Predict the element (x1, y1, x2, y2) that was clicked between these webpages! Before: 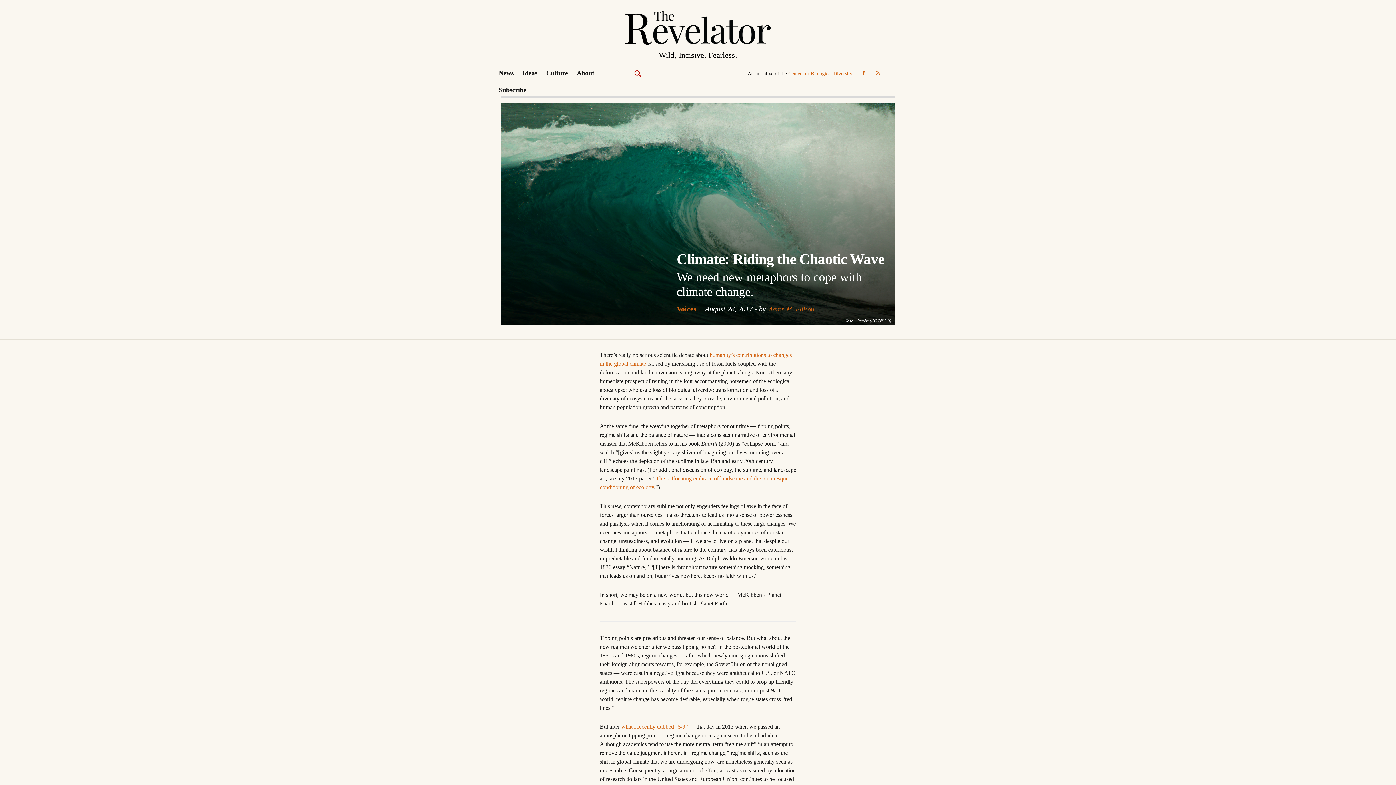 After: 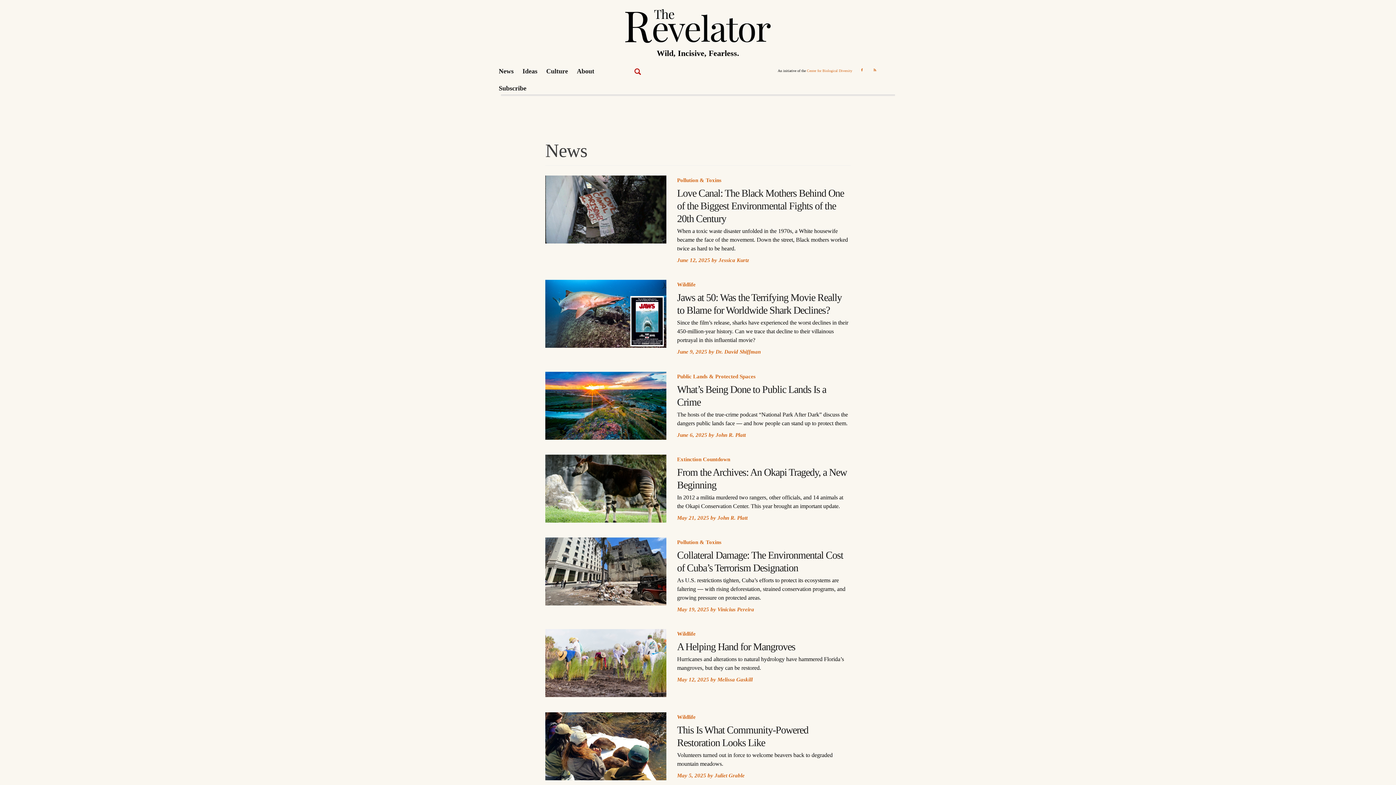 Action: label: News bbox: (493, 64, 528, 81)